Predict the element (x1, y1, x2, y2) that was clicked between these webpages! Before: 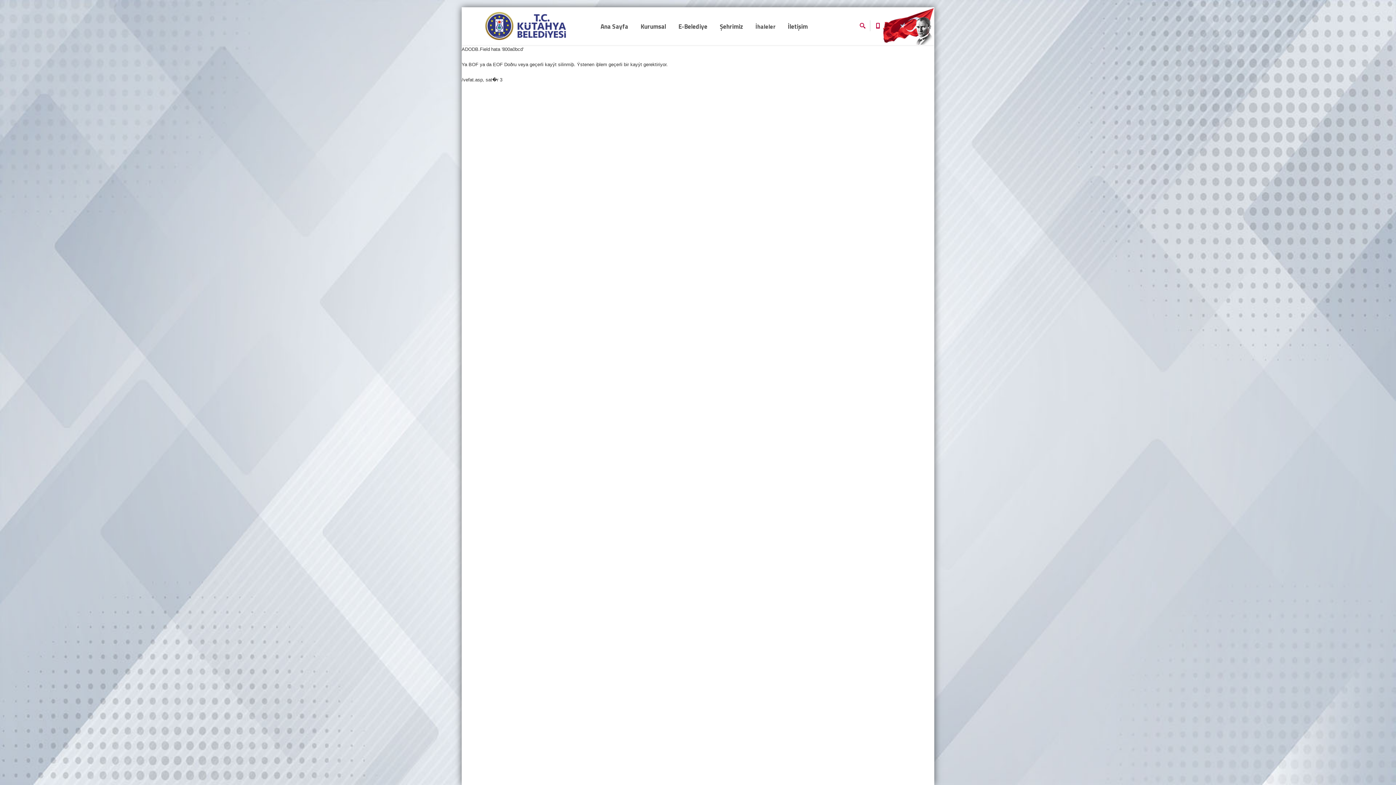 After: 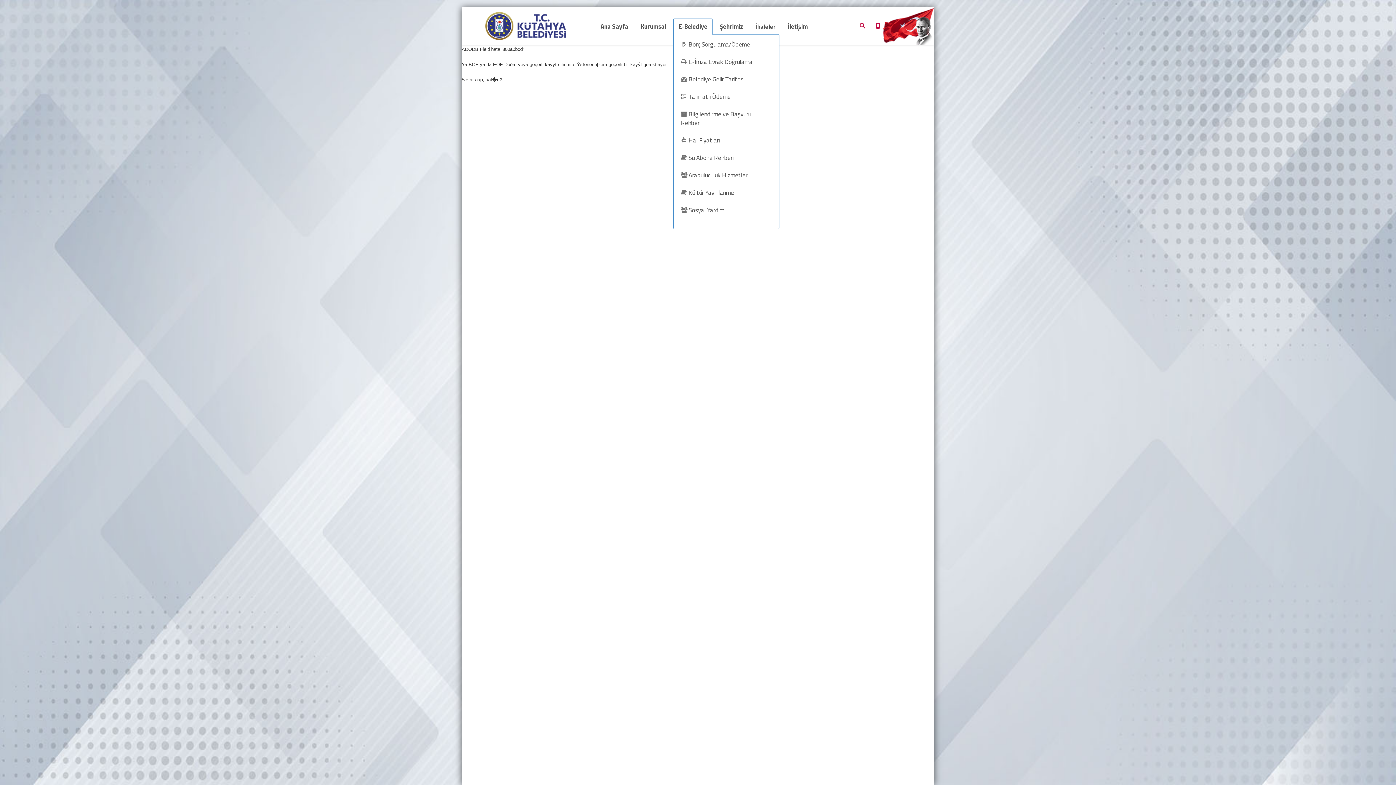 Action: bbox: (673, 18, 712, 34) label: E-Belediye